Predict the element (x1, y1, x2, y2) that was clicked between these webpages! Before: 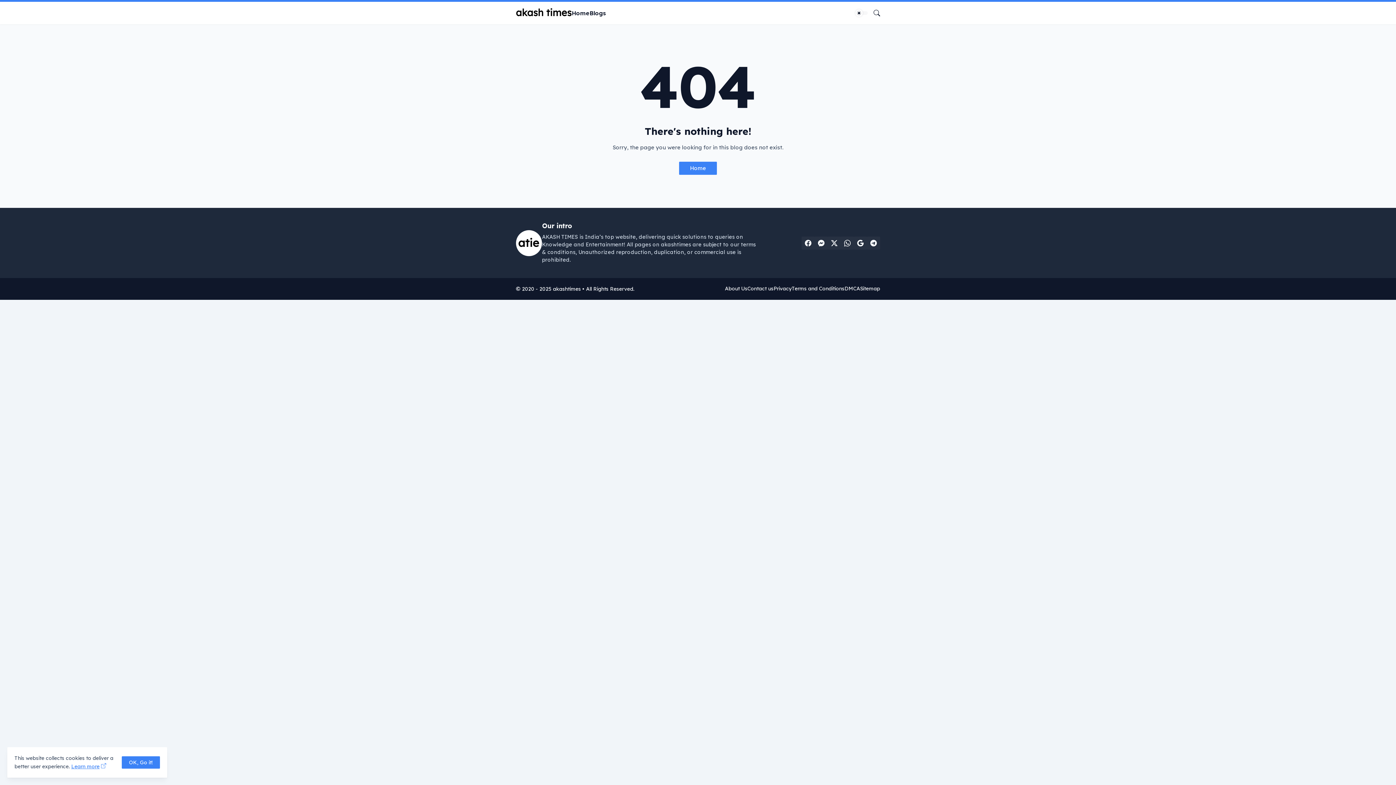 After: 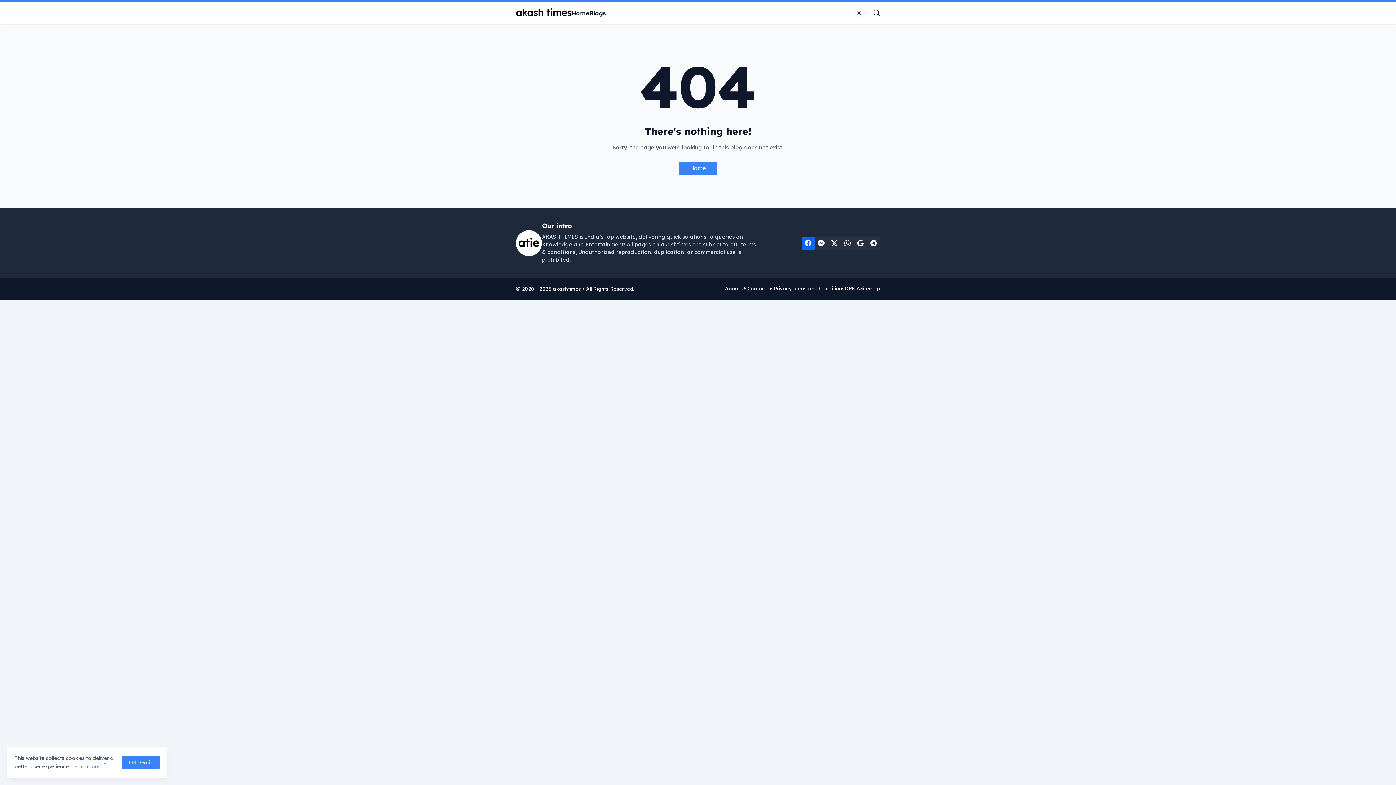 Action: bbox: (801, 236, 814, 249)